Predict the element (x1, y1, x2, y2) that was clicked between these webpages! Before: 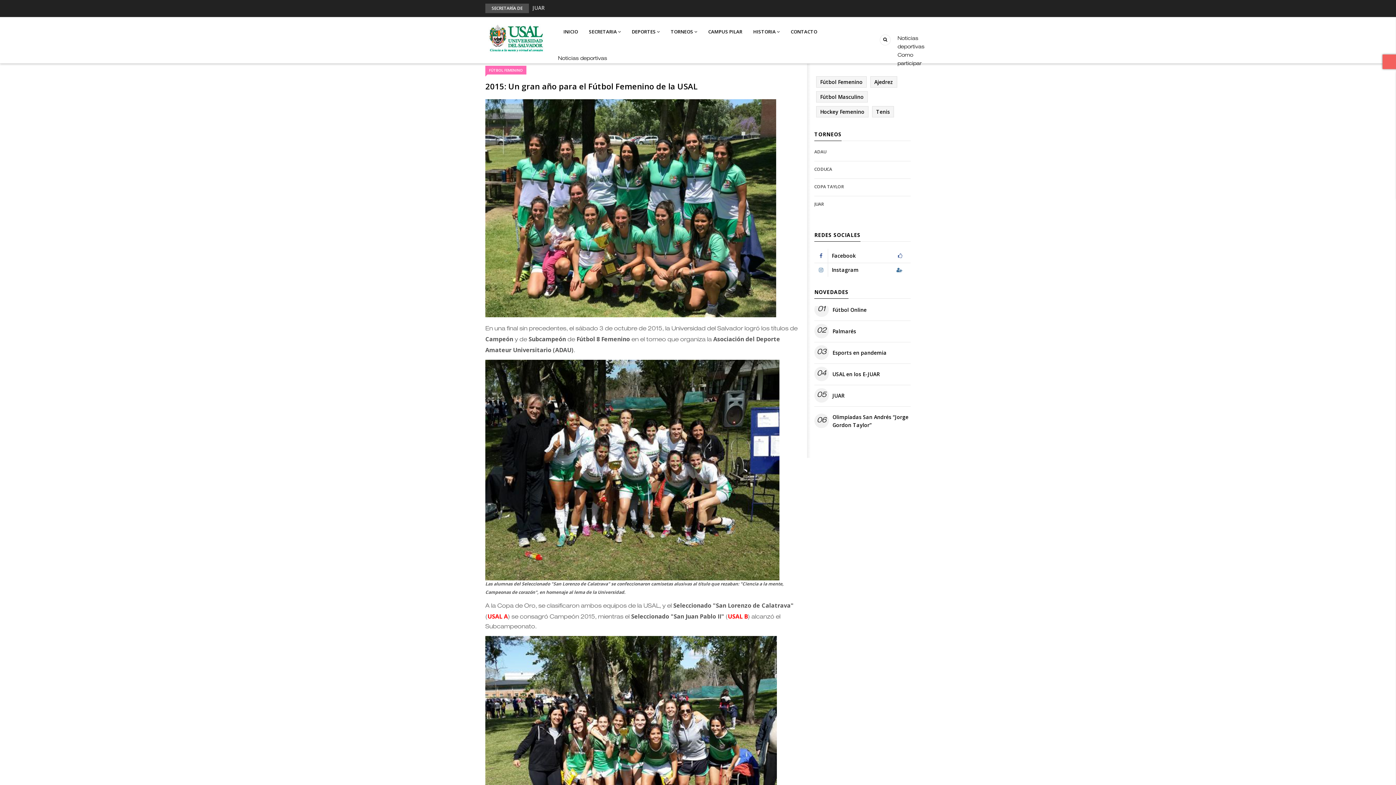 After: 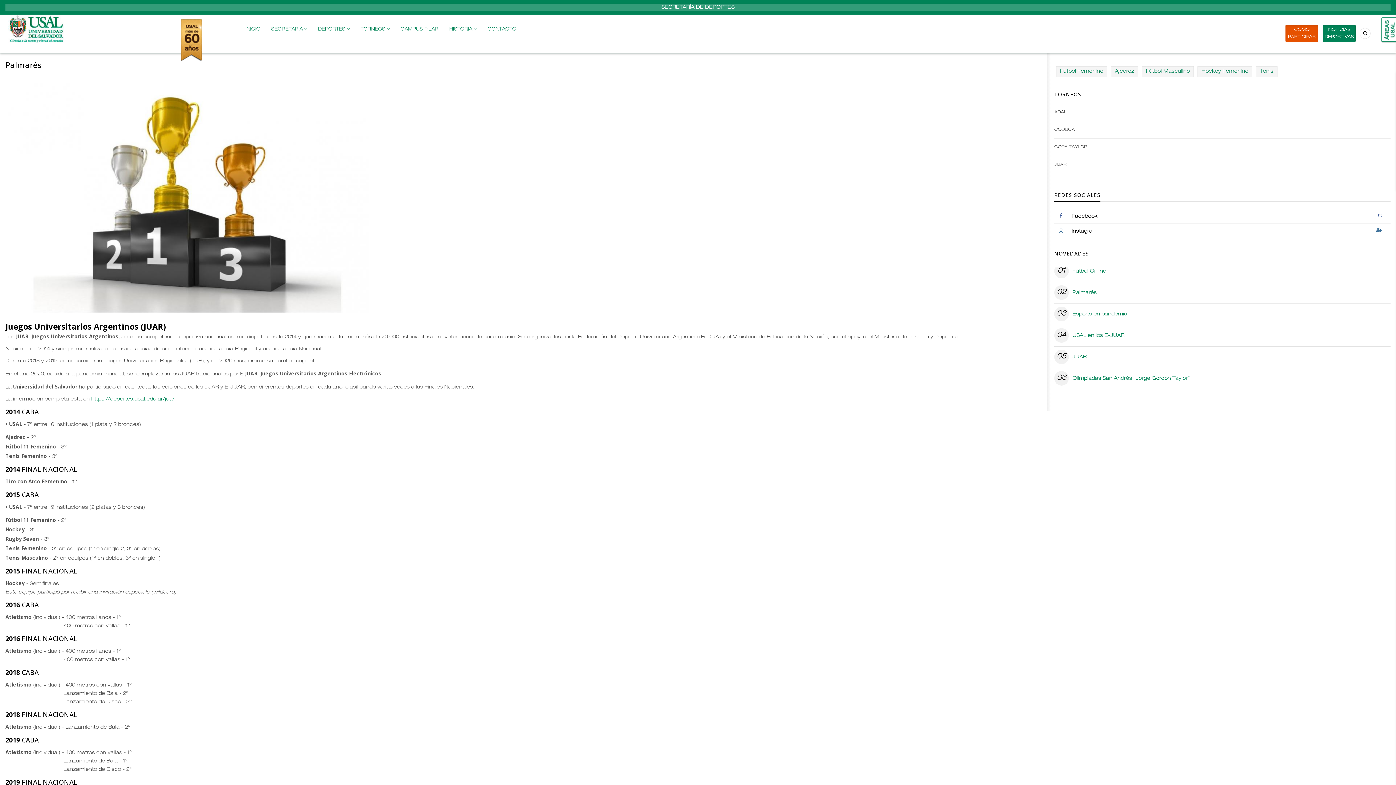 Action: label: Palmarés bbox: (532, 6, 556, 13)